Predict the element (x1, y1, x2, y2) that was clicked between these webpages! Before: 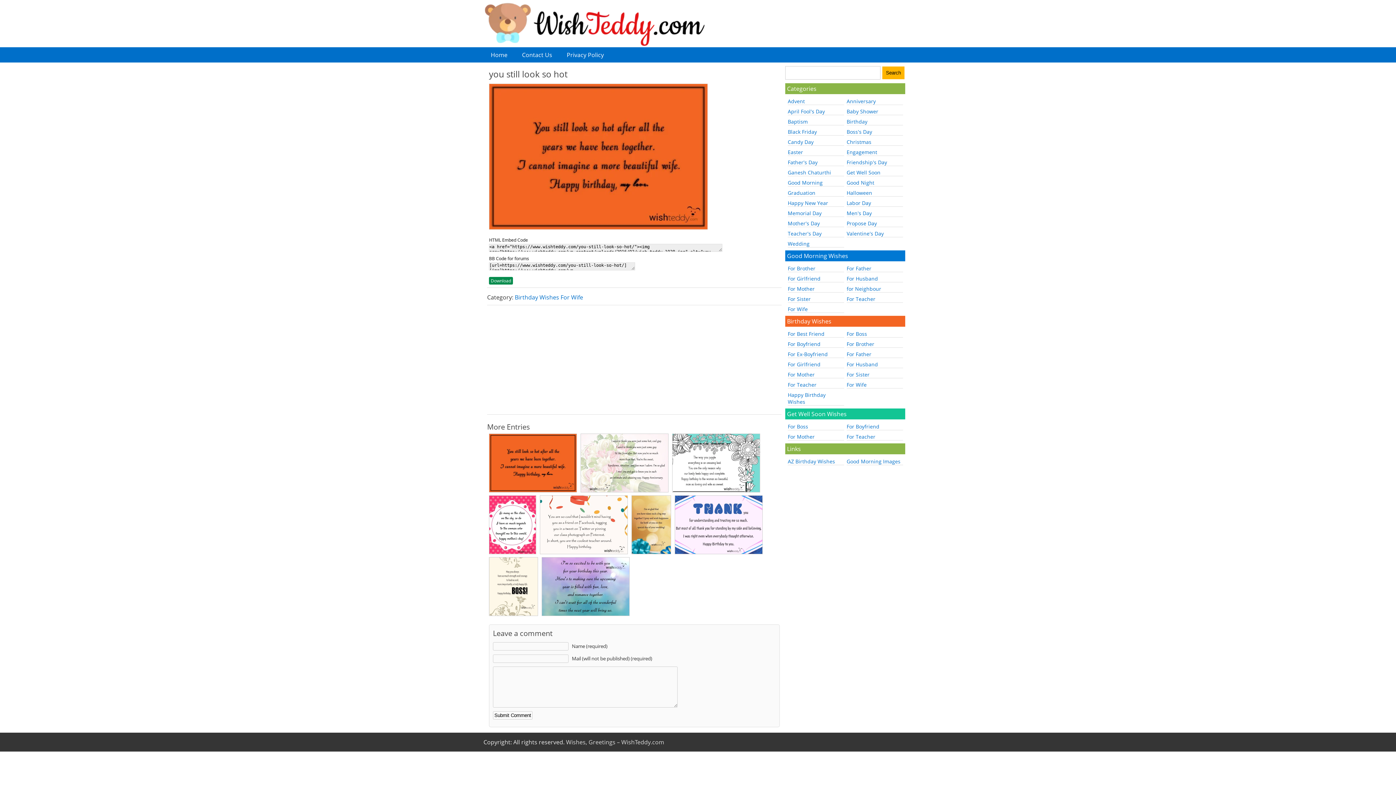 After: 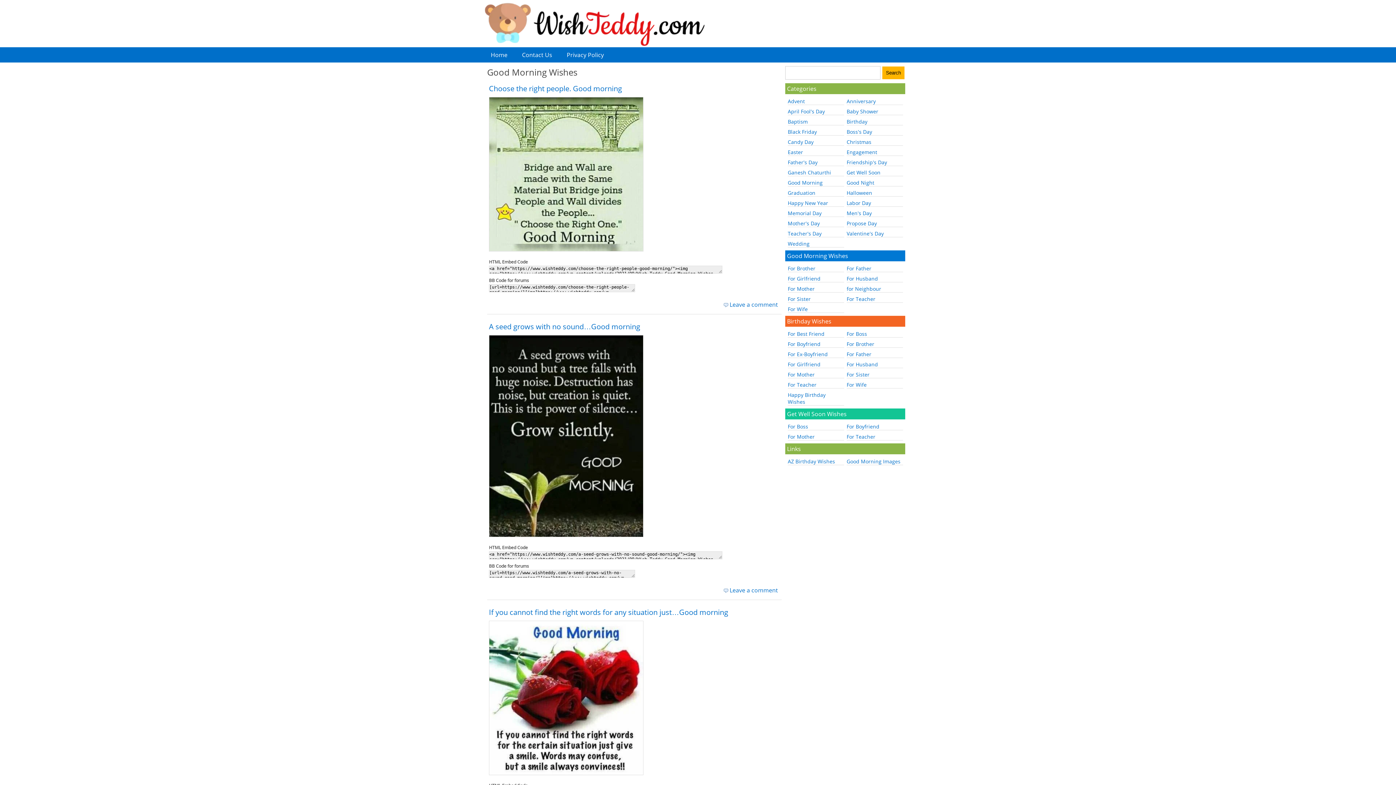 Action: bbox: (788, 179, 822, 186) label: Good Morning